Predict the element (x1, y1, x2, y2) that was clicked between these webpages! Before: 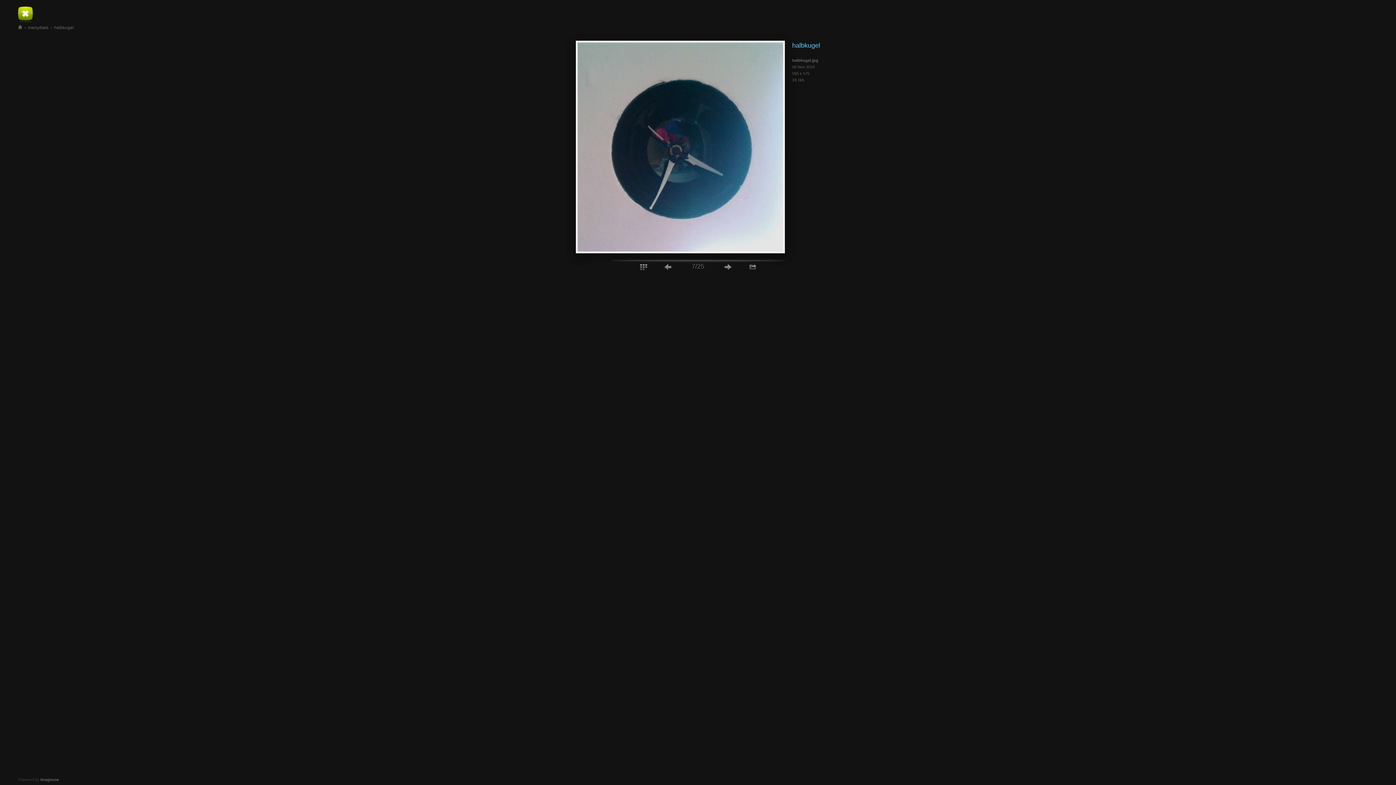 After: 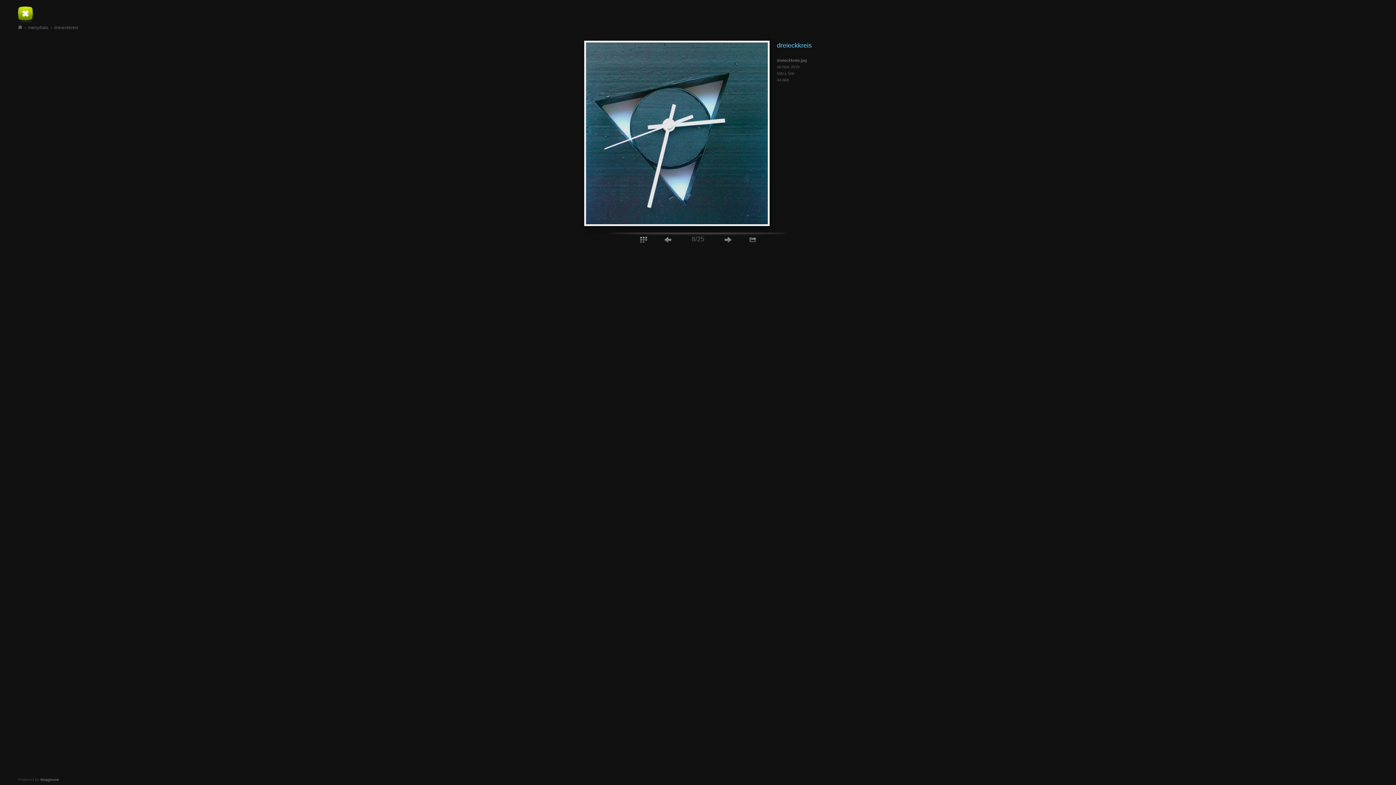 Action: bbox: (576, 248, 785, 254)